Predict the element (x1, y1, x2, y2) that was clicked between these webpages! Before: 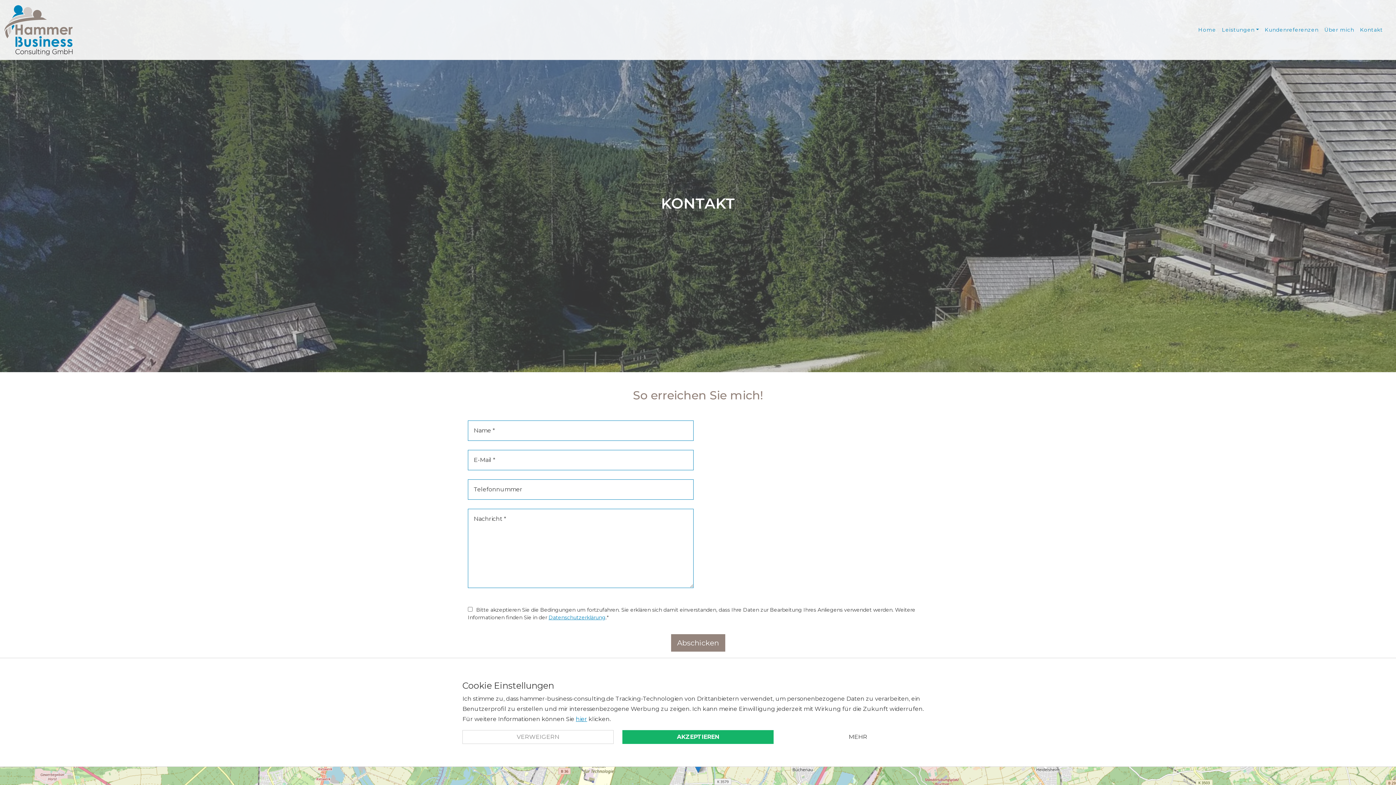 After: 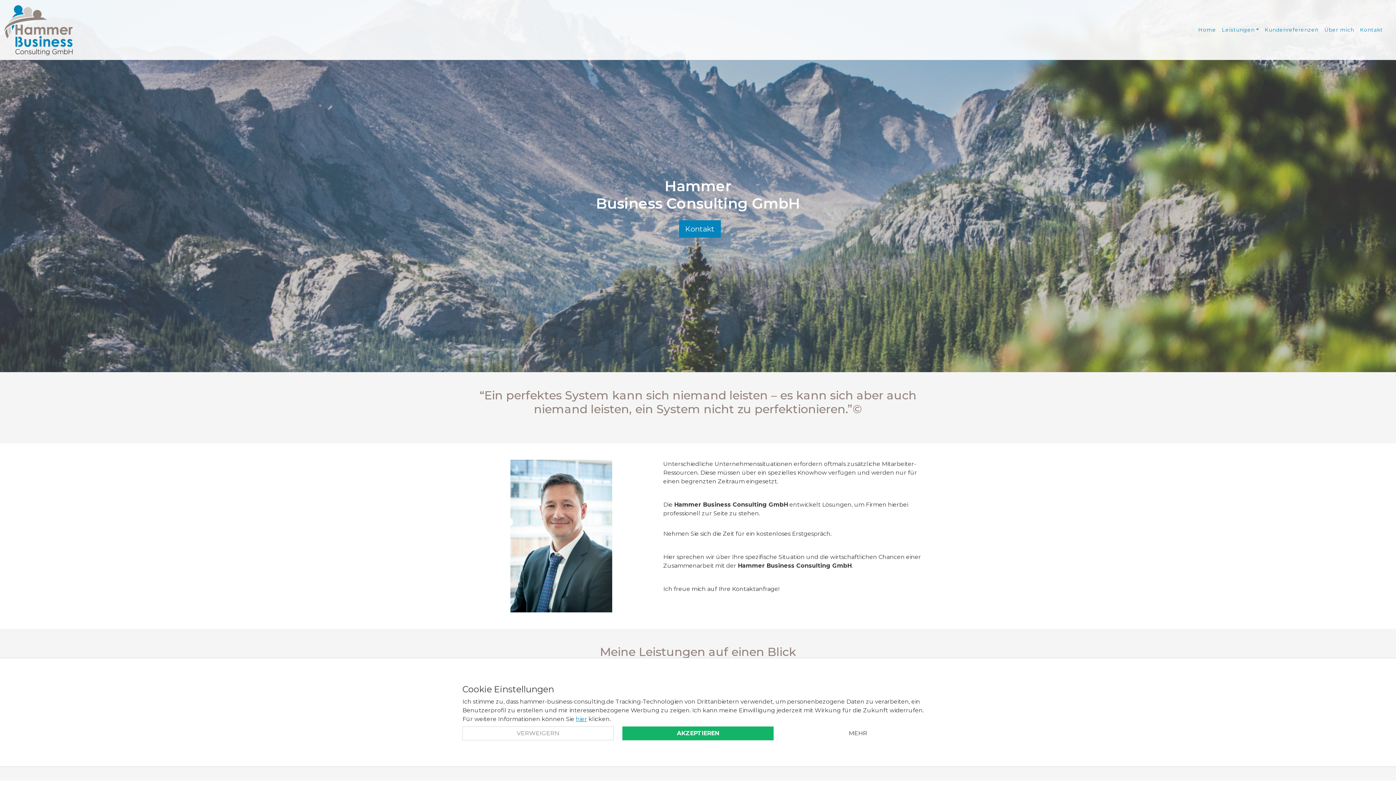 Action: bbox: (4, 2, 72, 57)